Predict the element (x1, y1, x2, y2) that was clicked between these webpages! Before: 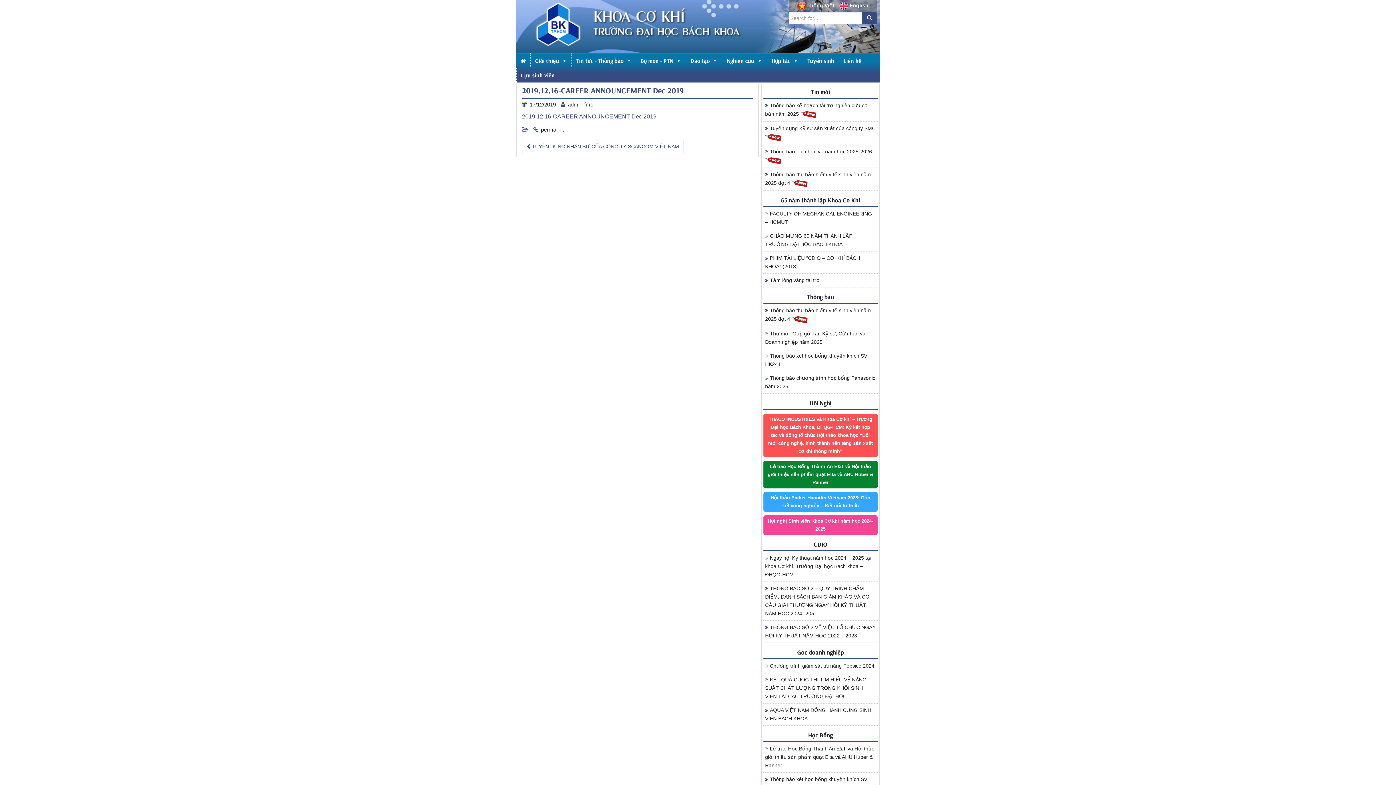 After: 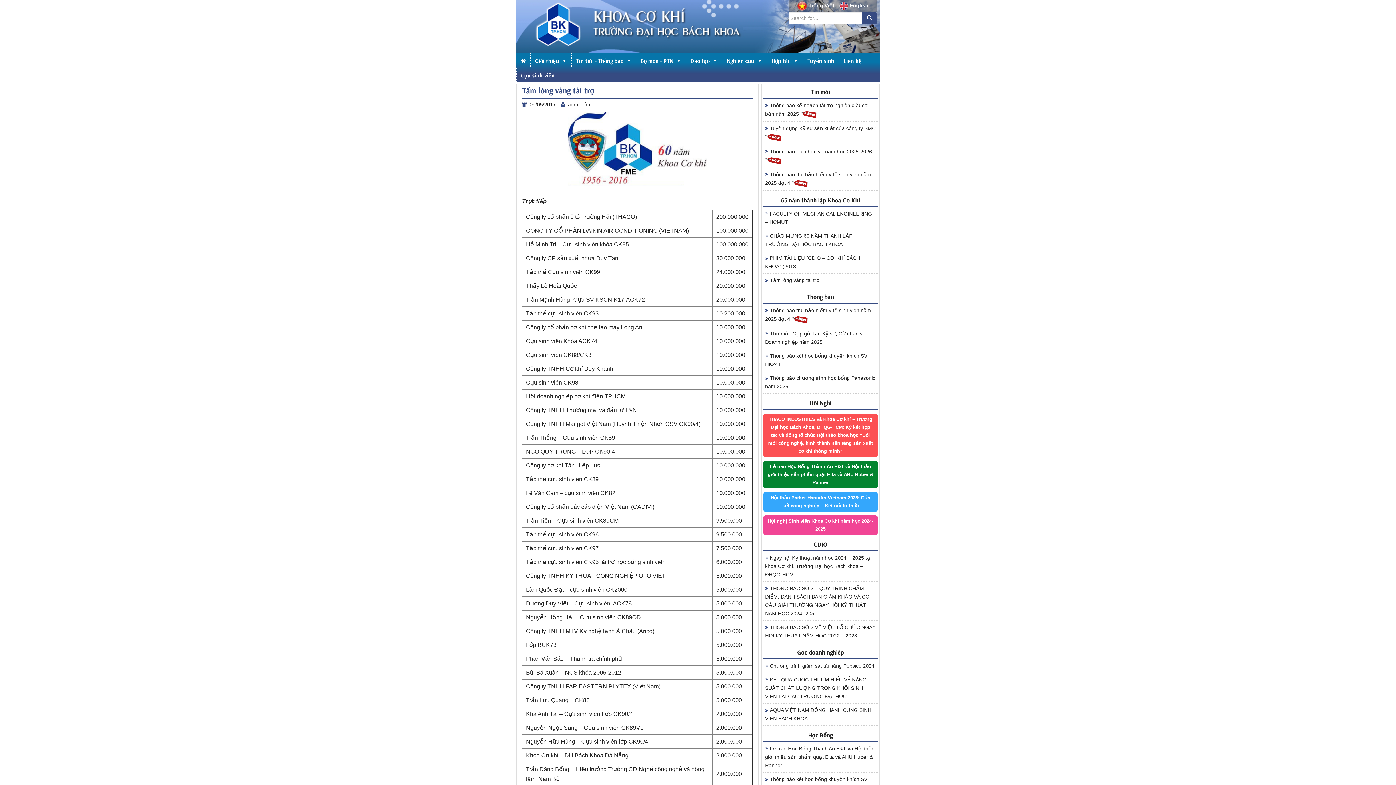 Action: label: Tấm lòng vàng tài trợ bbox: (763, 273, 877, 287)